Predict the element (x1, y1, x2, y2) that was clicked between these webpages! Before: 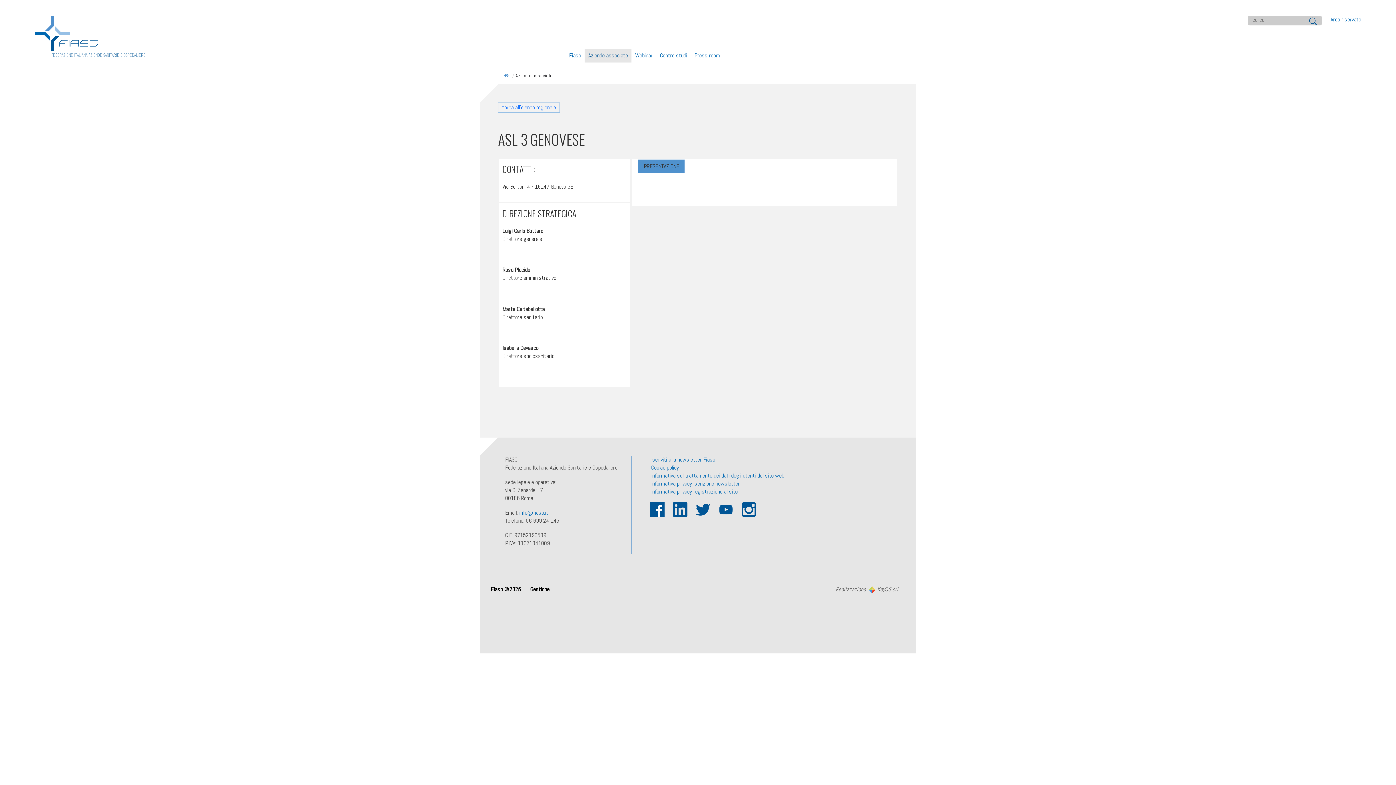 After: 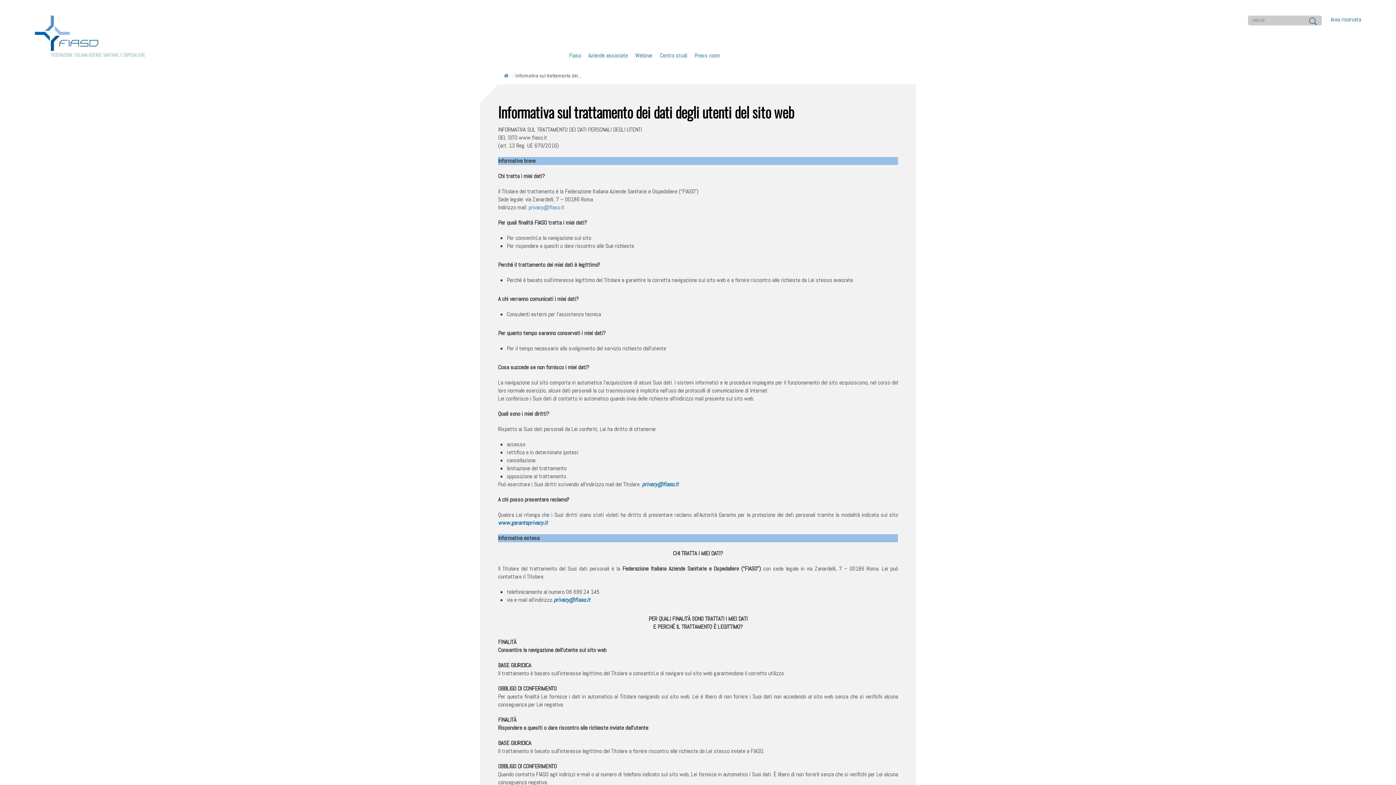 Action: label: Informativa sul trattamento dei dati degli utenti del sito web bbox: (651, 472, 784, 479)